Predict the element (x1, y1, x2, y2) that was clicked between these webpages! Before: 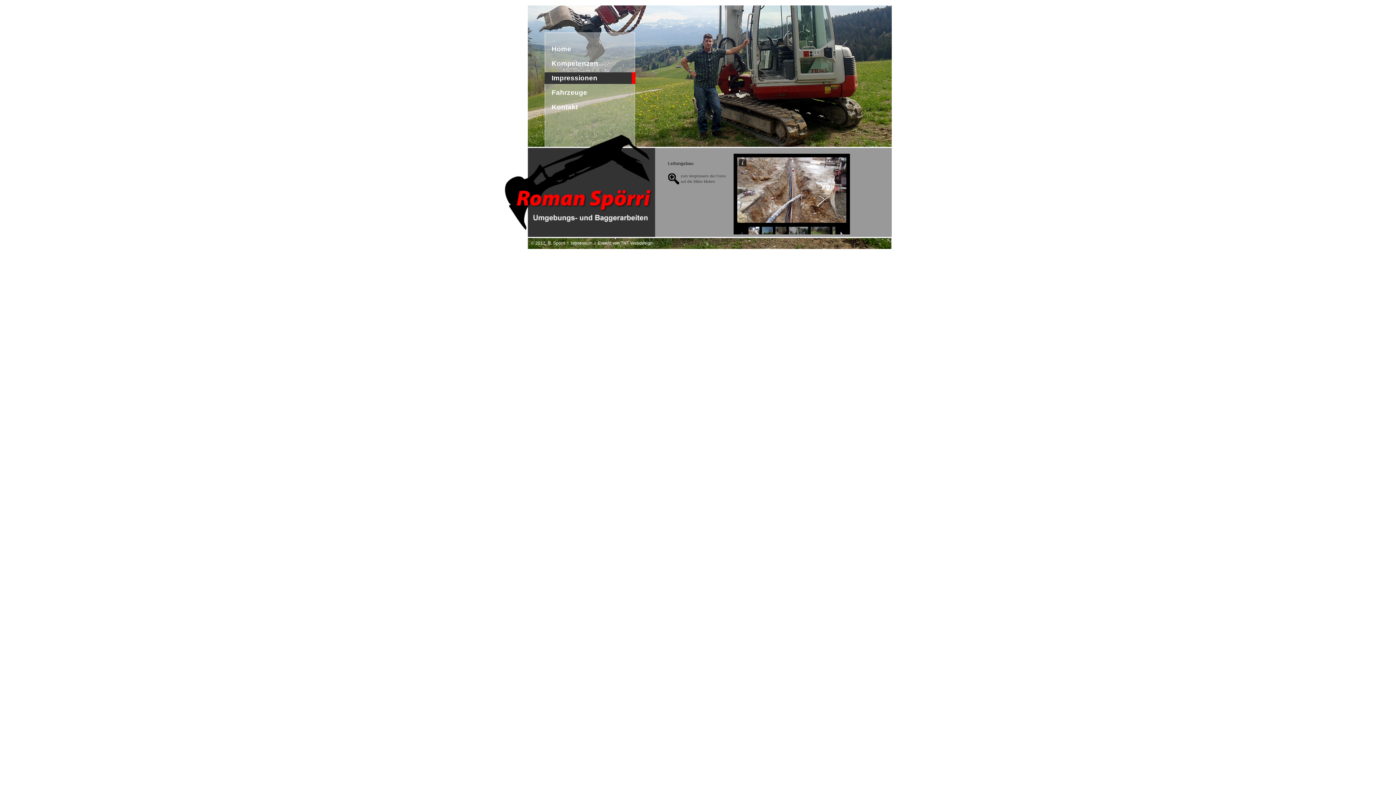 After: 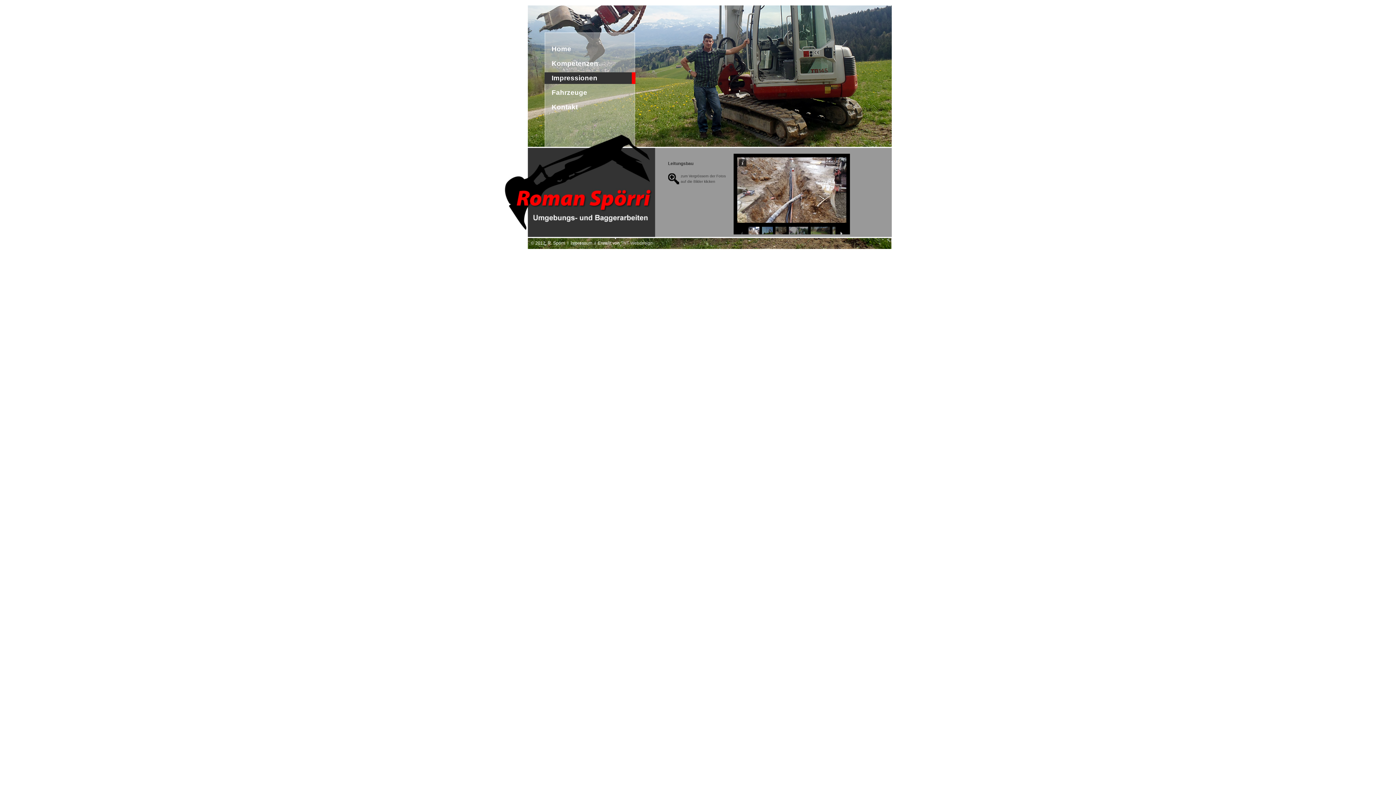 Action: label: TNT Webdesign bbox: (620, 240, 652, 245)